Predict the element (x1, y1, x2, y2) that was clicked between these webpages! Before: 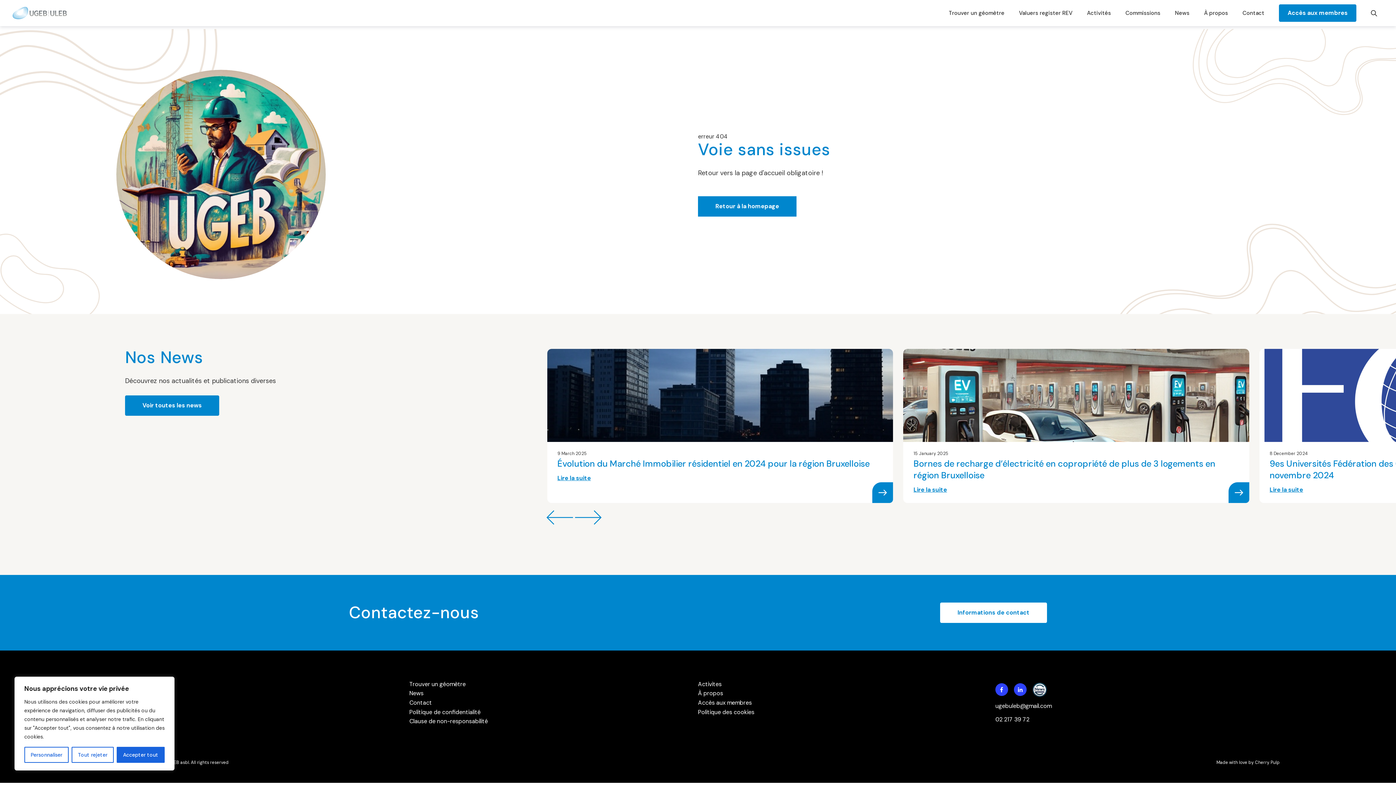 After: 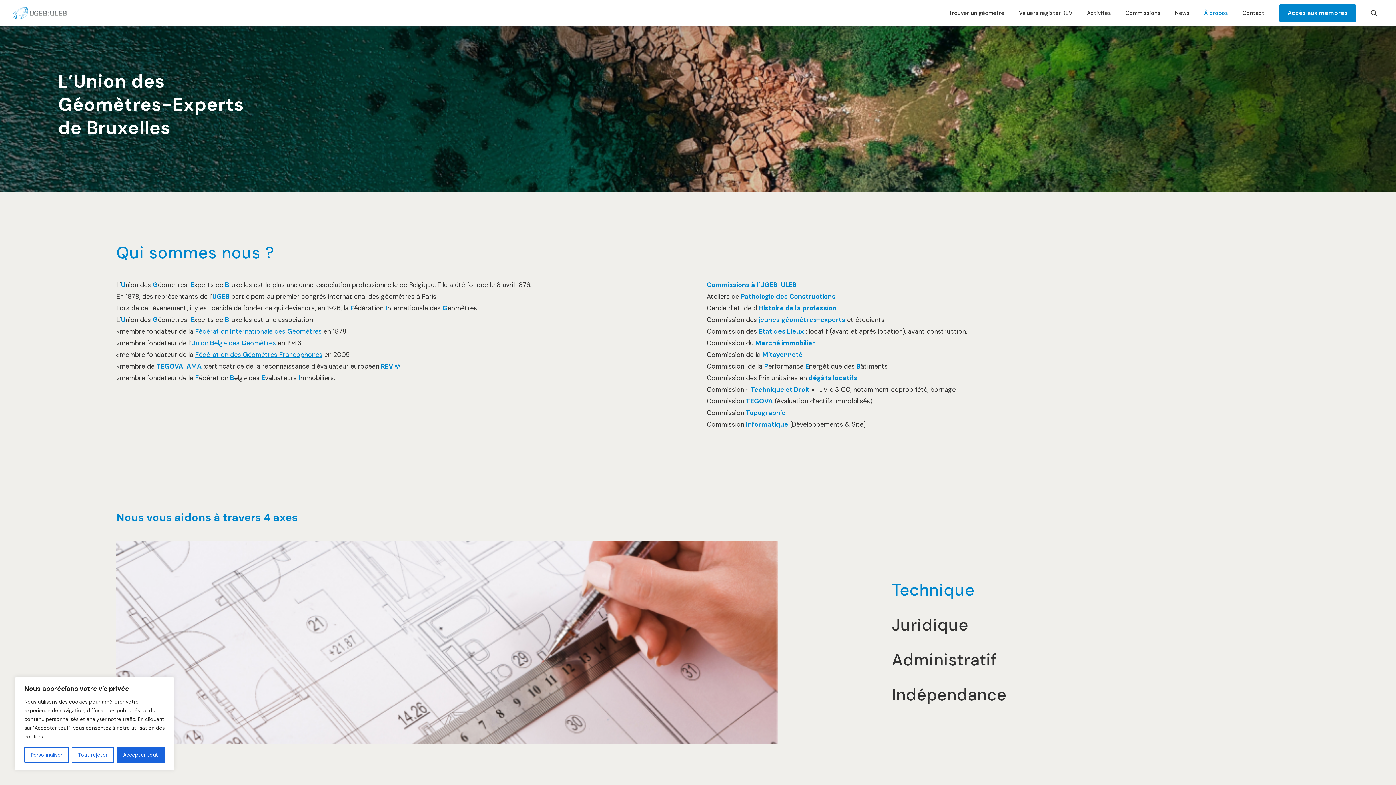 Action: label: À propos bbox: (1204, 10, 1228, 16)